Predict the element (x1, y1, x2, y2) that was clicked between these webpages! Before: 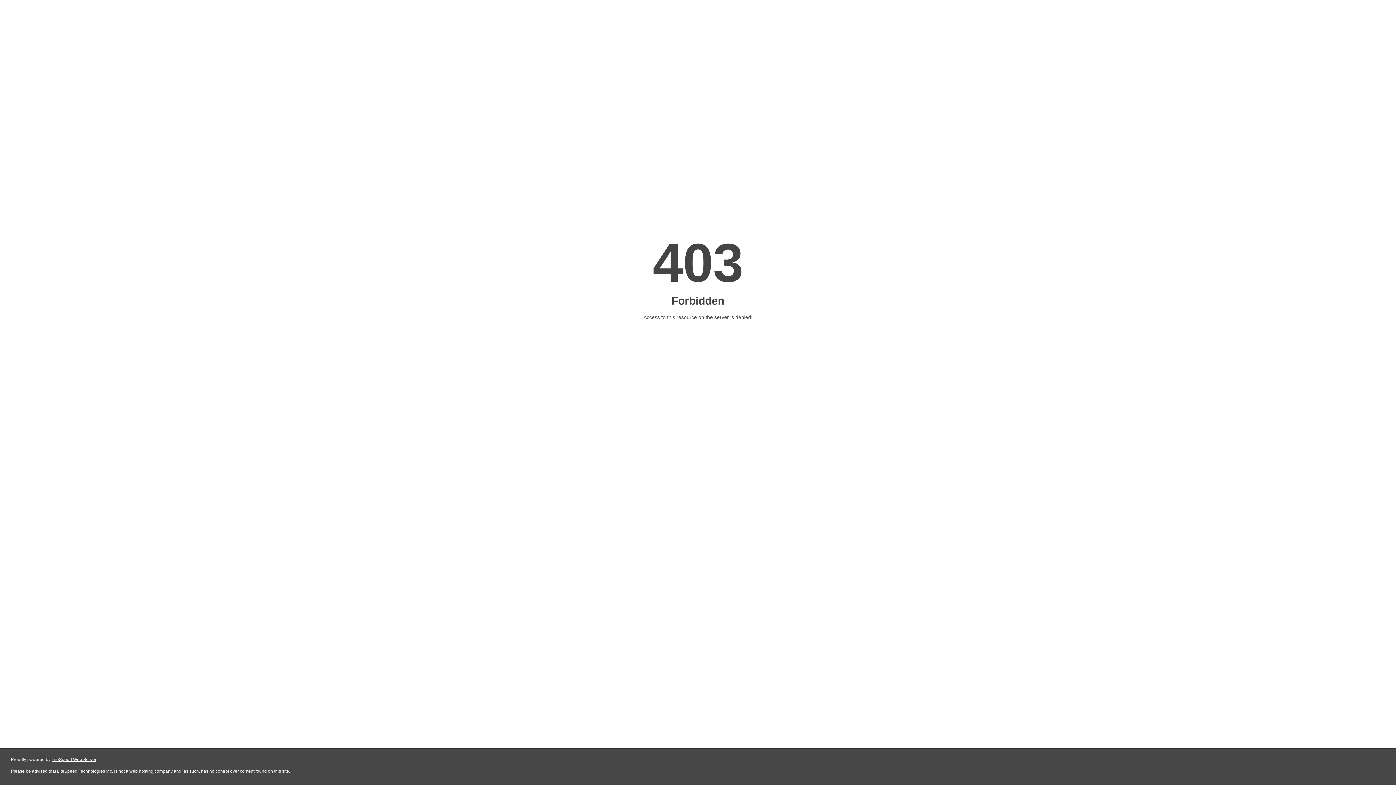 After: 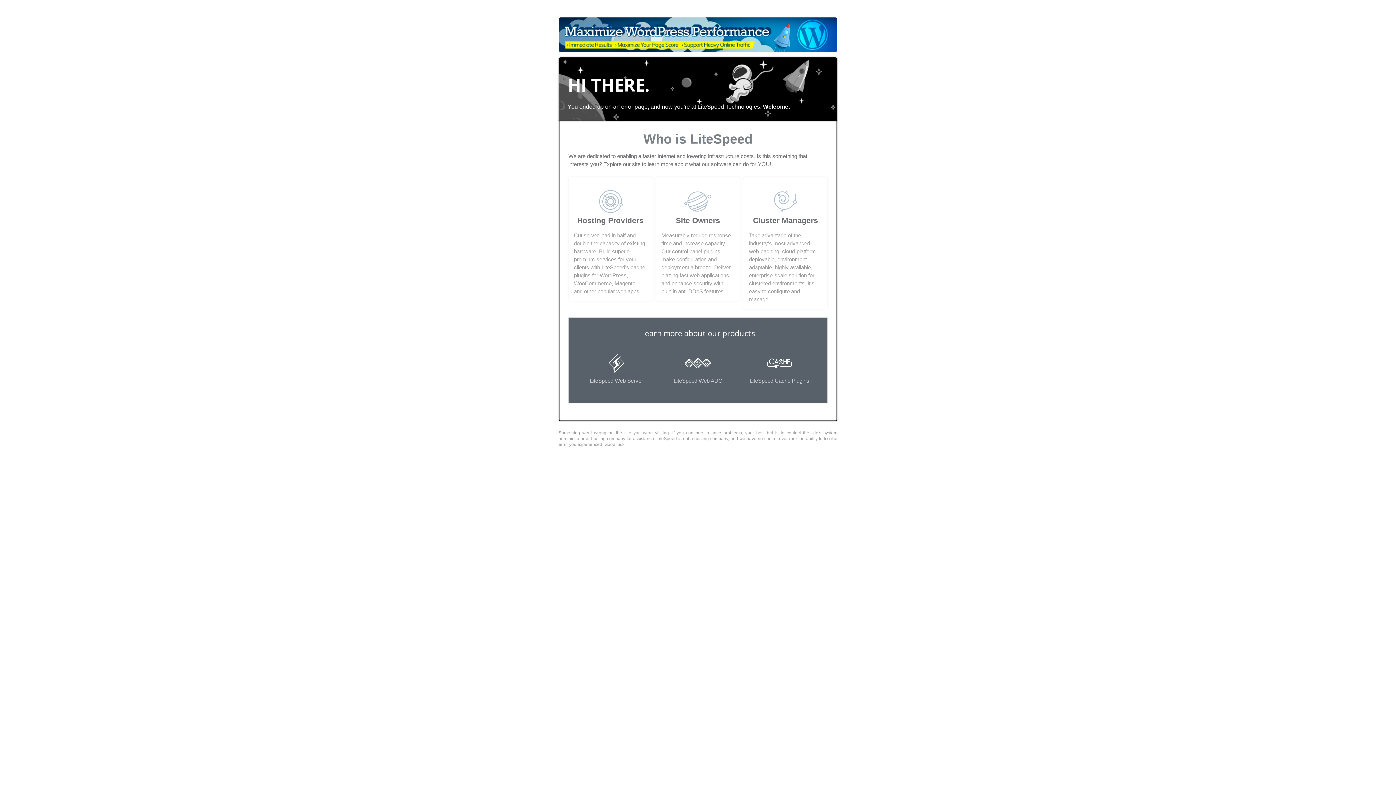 Action: bbox: (51, 757, 96, 762) label: LiteSpeed Web Server